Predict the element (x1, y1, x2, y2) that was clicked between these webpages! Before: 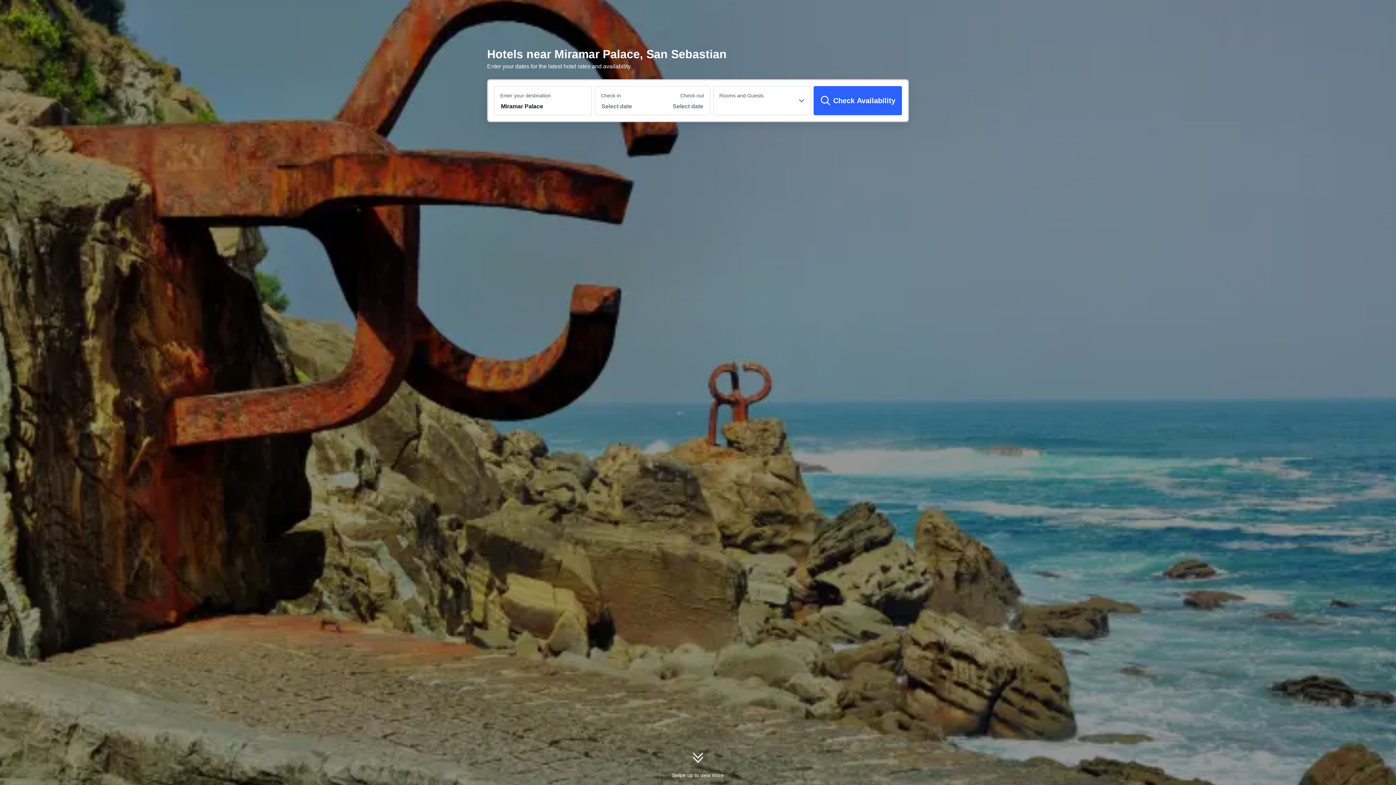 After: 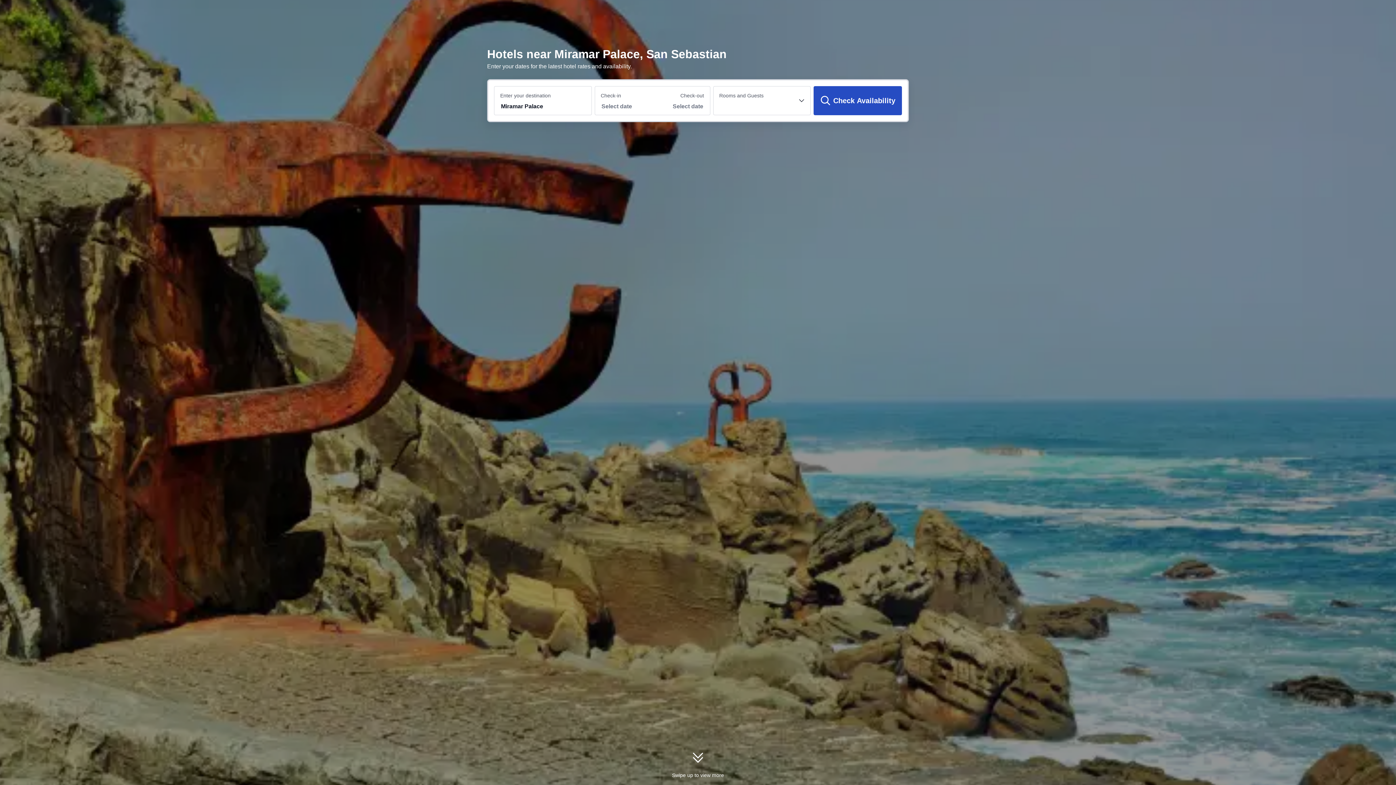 Action: bbox: (813, 86, 902, 115) label: Check Availability